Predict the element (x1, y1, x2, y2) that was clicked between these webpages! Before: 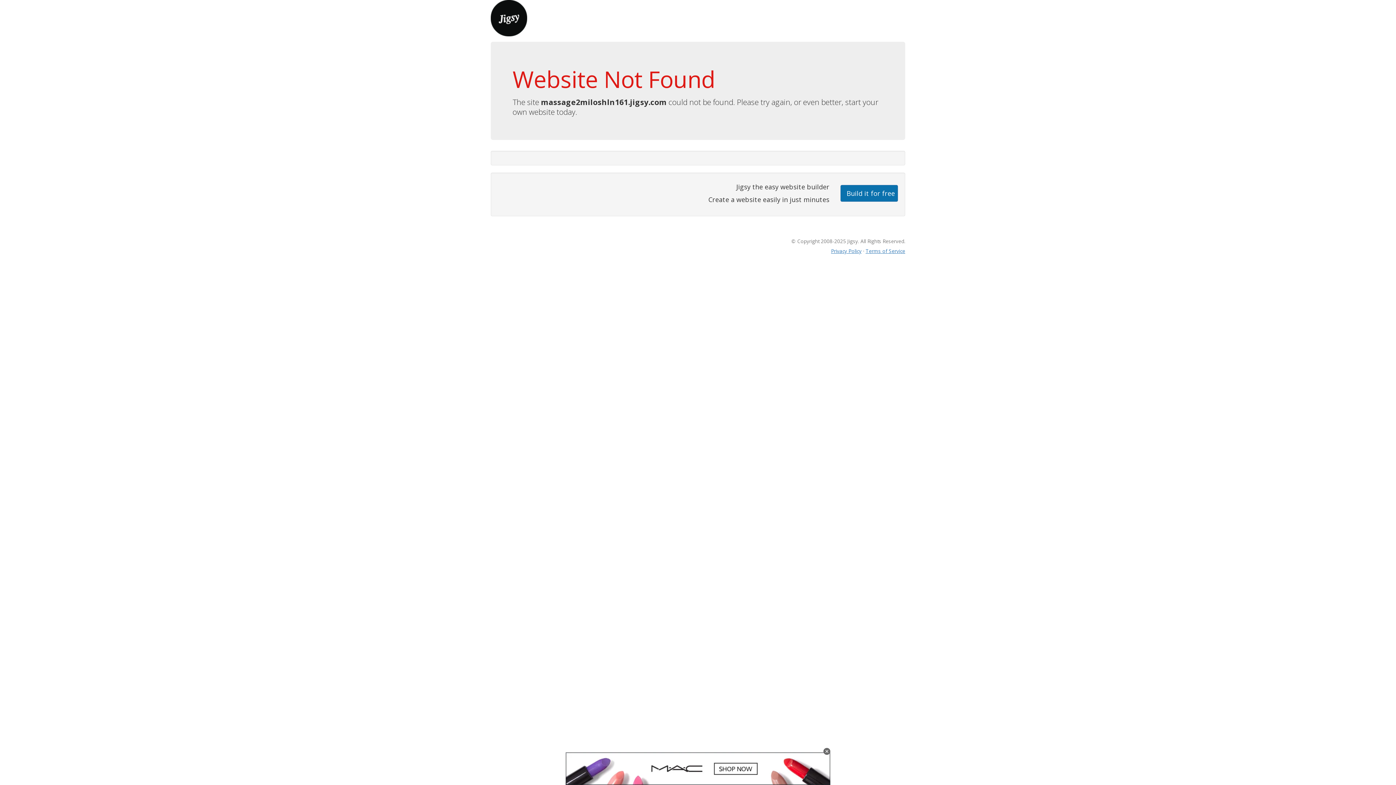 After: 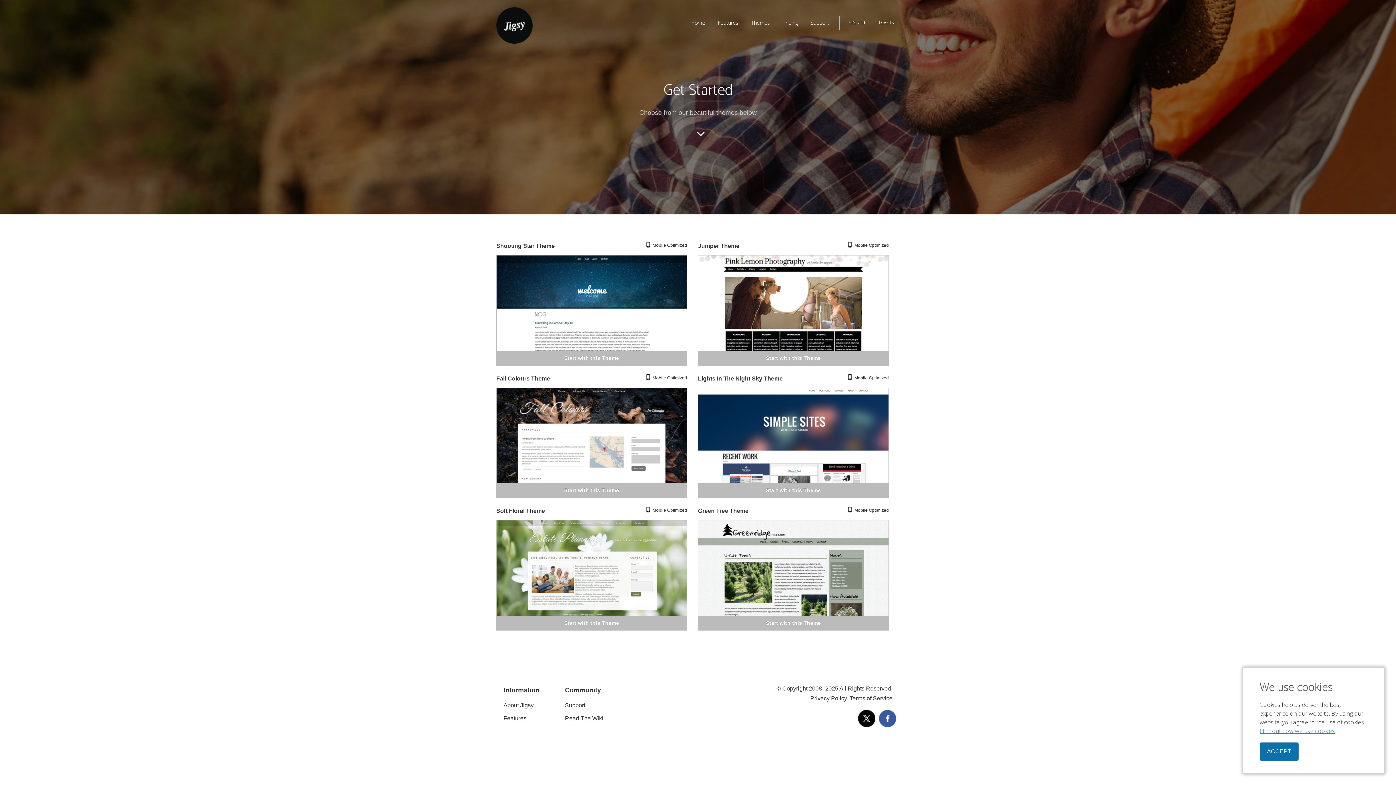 Action: bbox: (840, 184, 898, 201) label: Build it for free